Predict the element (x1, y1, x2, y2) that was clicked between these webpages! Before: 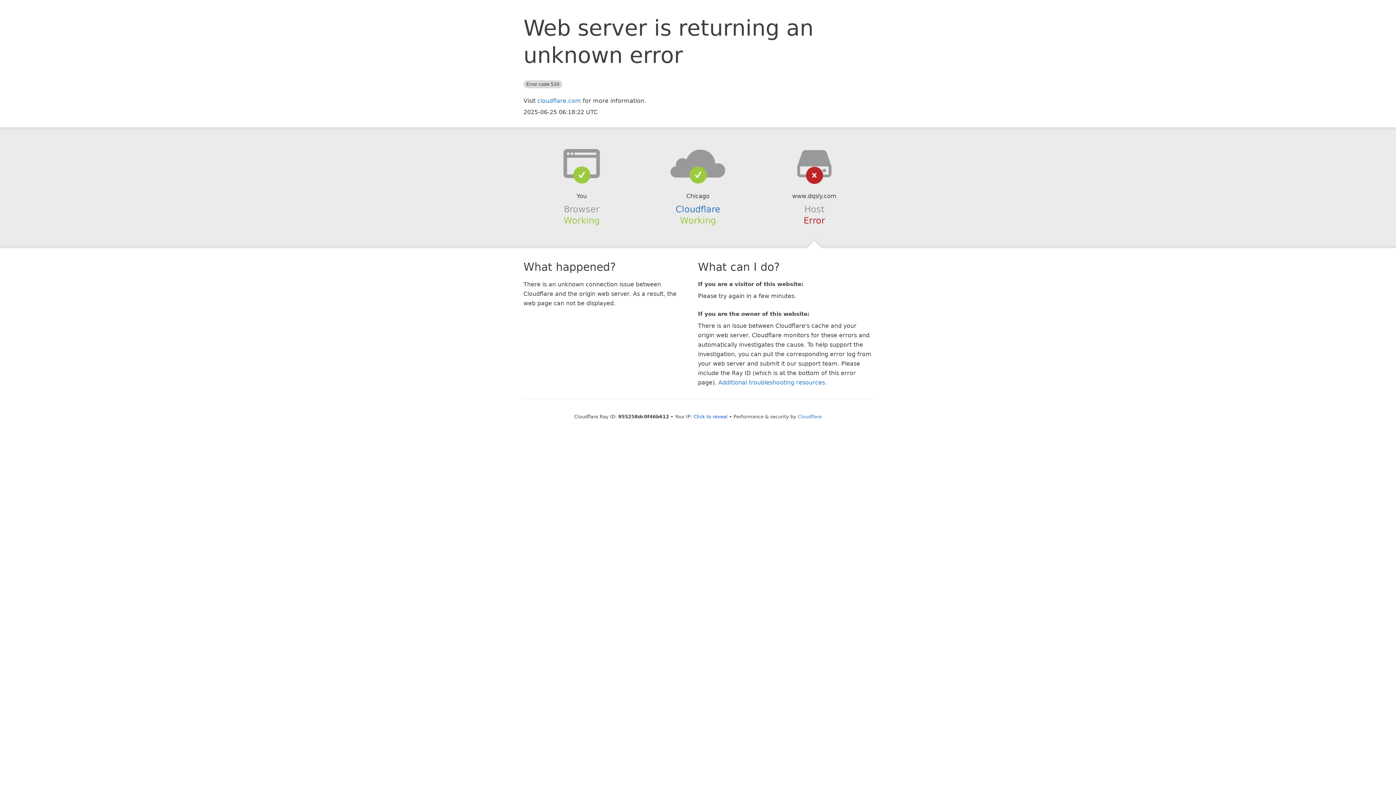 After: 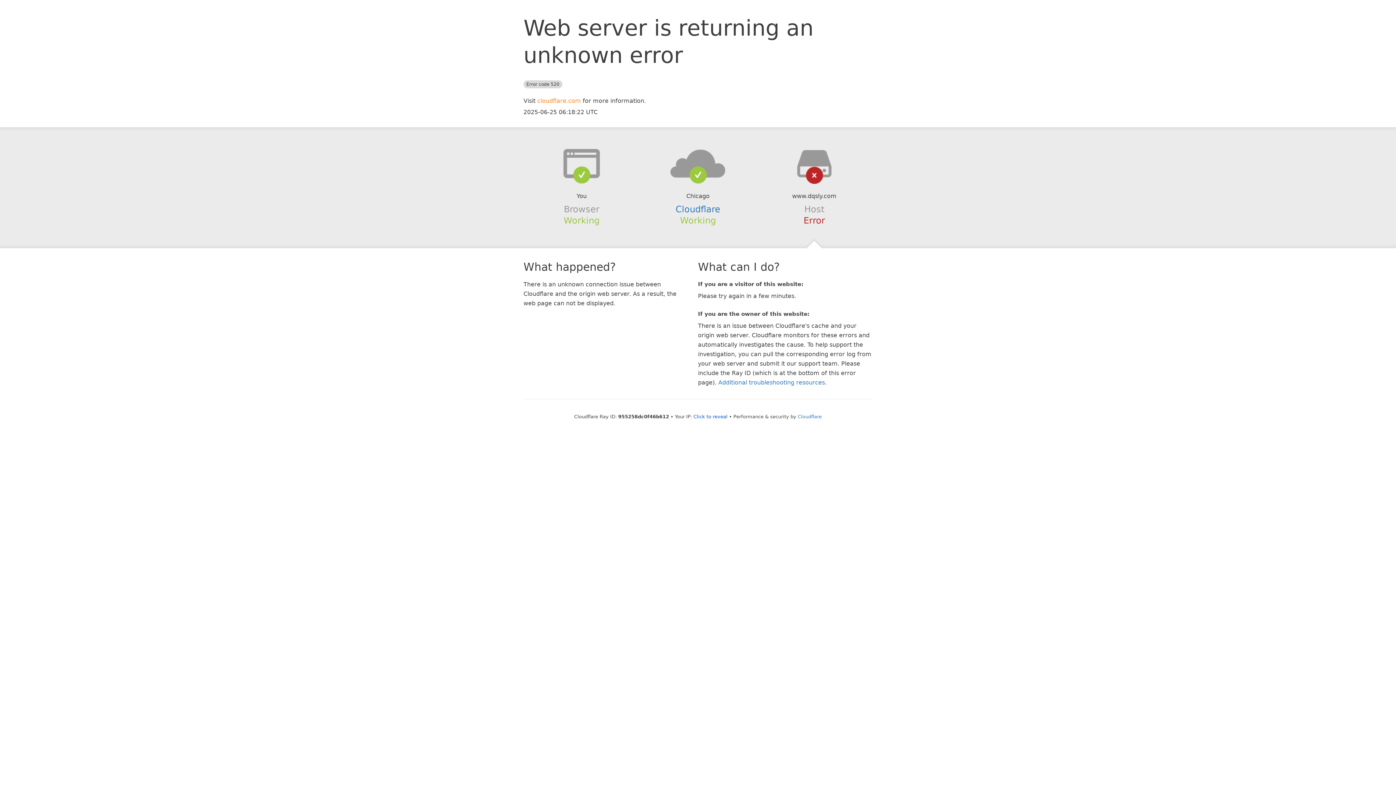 Action: label: cloudflare.com bbox: (537, 97, 581, 104)